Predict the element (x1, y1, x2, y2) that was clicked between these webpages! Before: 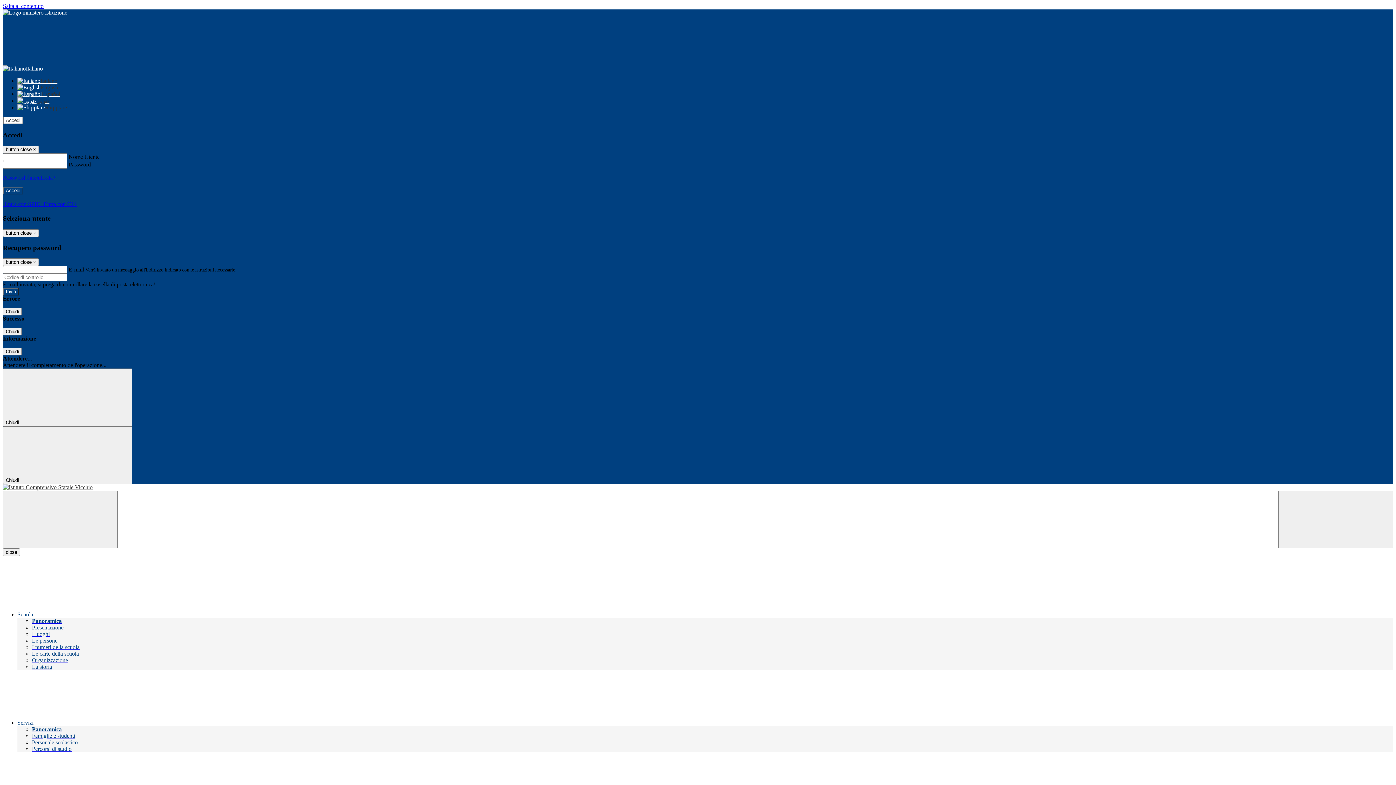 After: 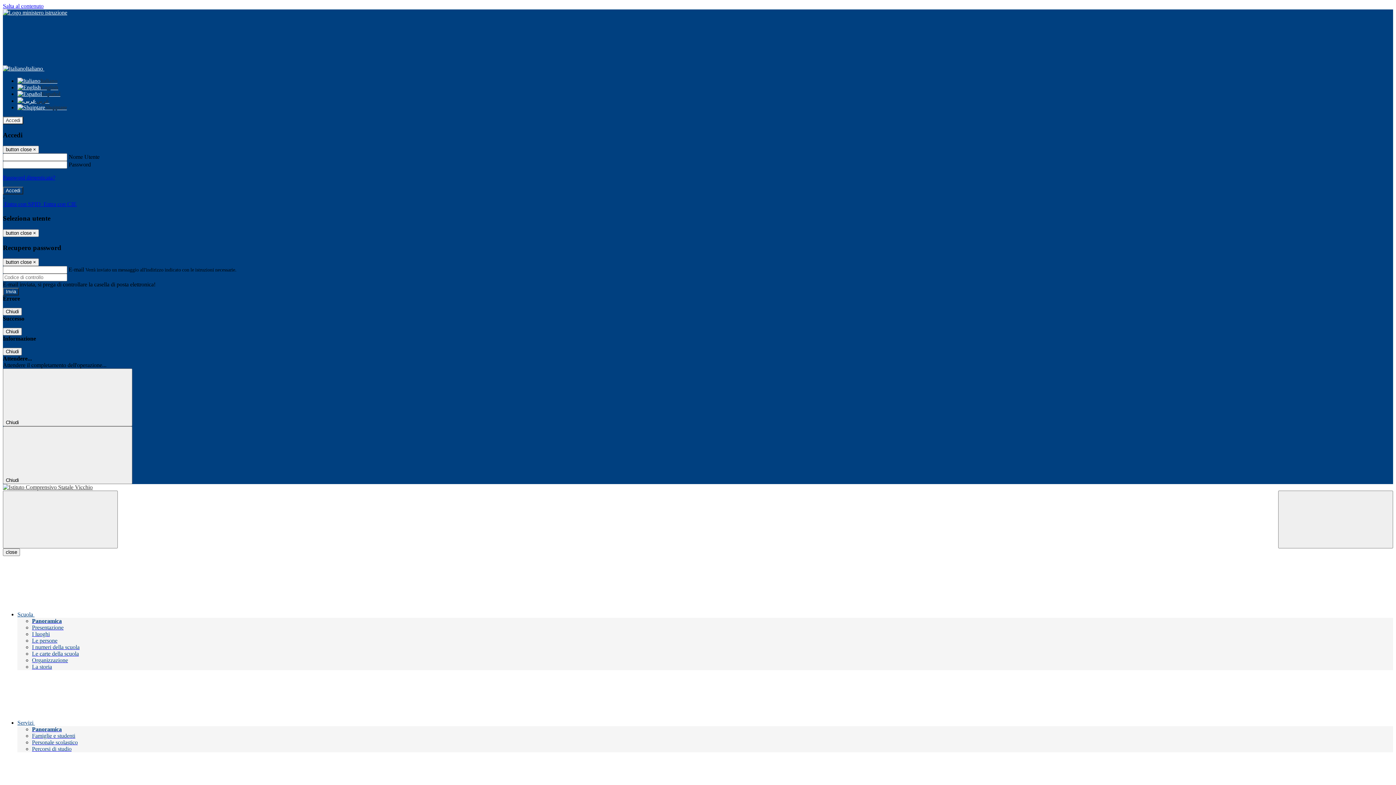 Action: label: Panoramica bbox: (32, 726, 61, 732)